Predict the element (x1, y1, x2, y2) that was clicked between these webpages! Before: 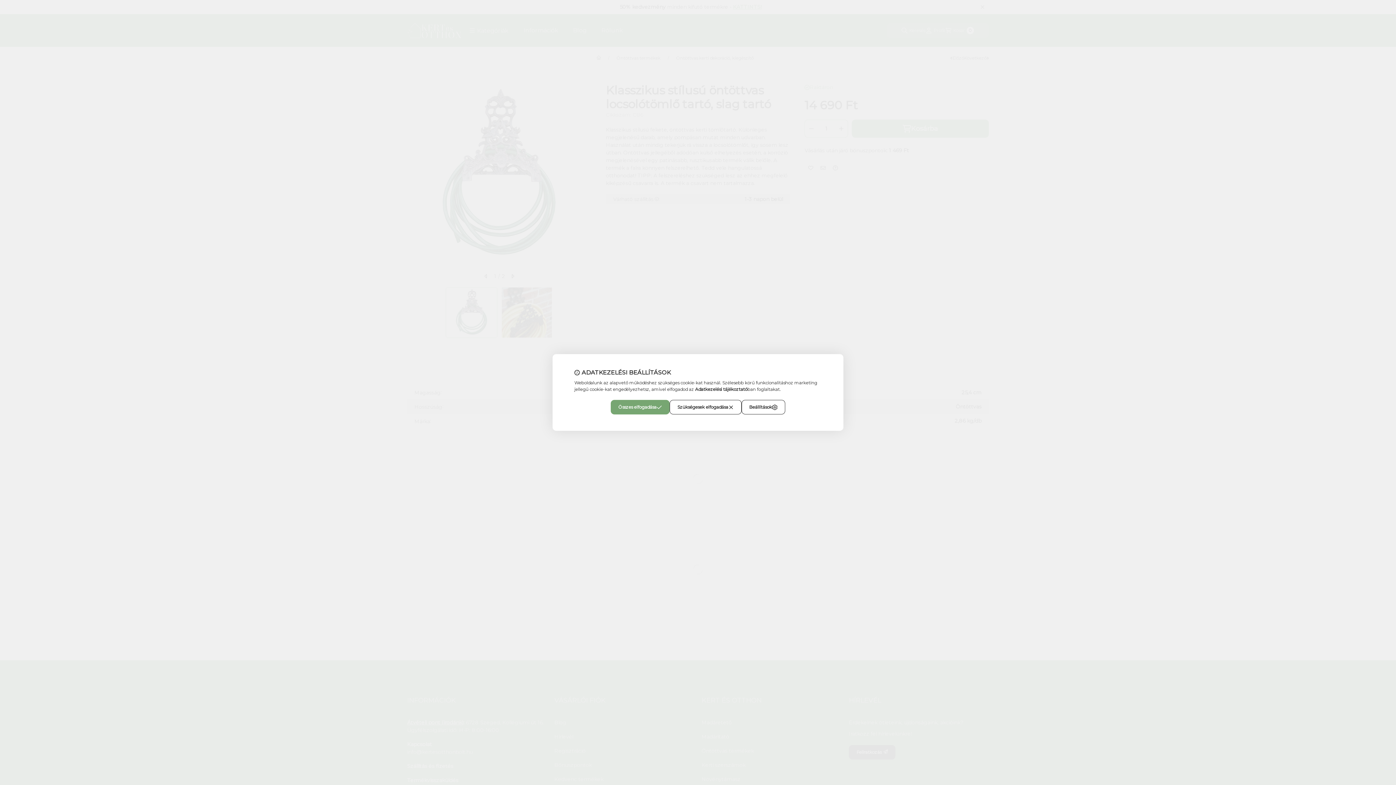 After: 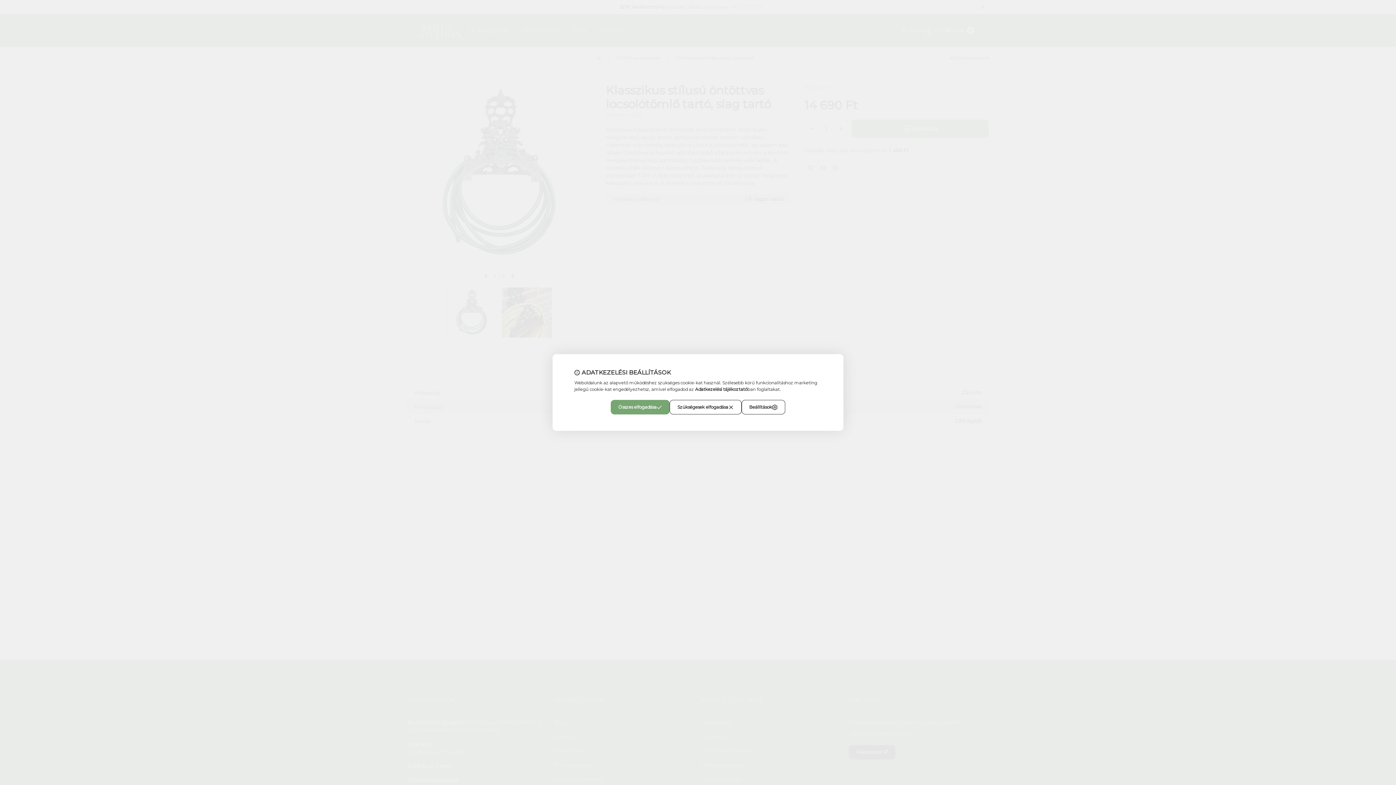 Action: bbox: (695, 386, 747, 392) label: Adatkezelési tájékoztató